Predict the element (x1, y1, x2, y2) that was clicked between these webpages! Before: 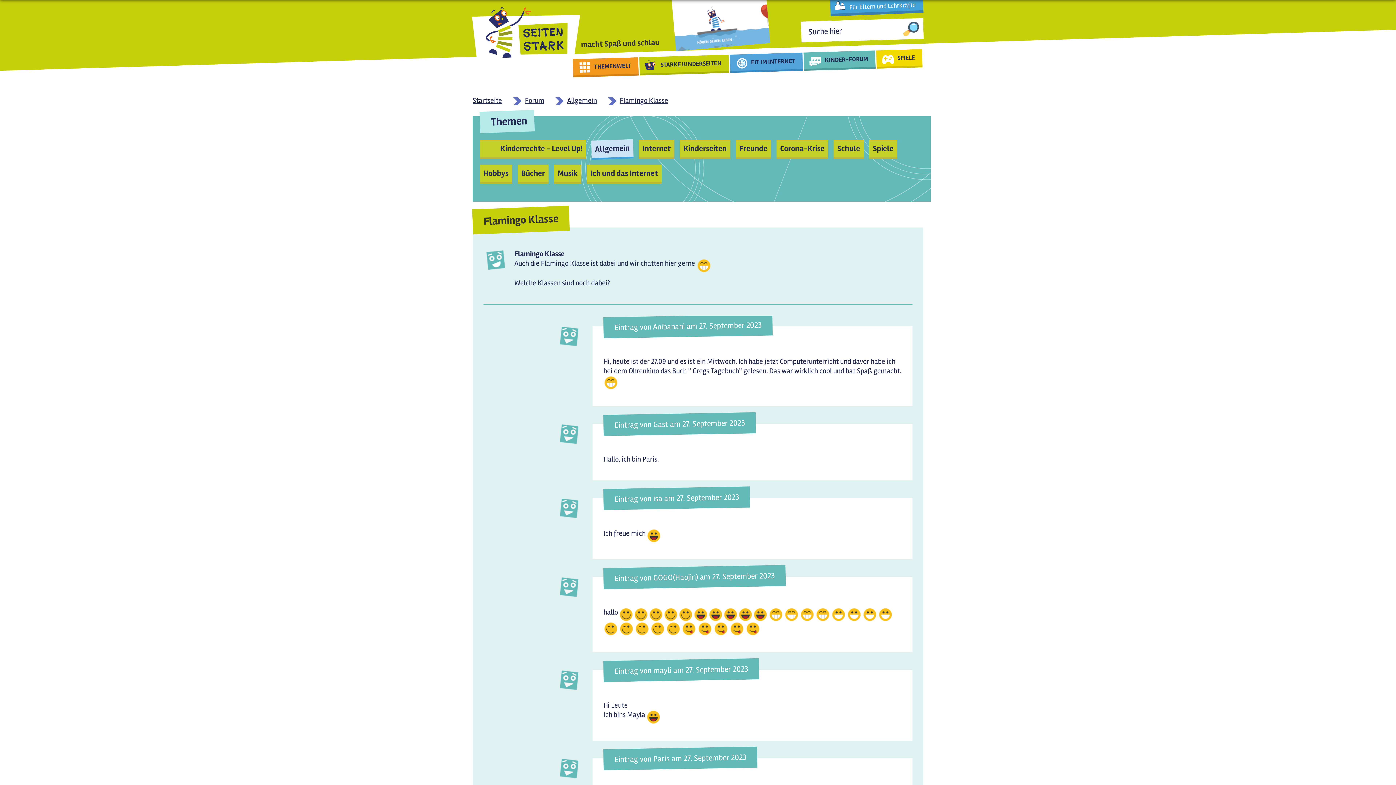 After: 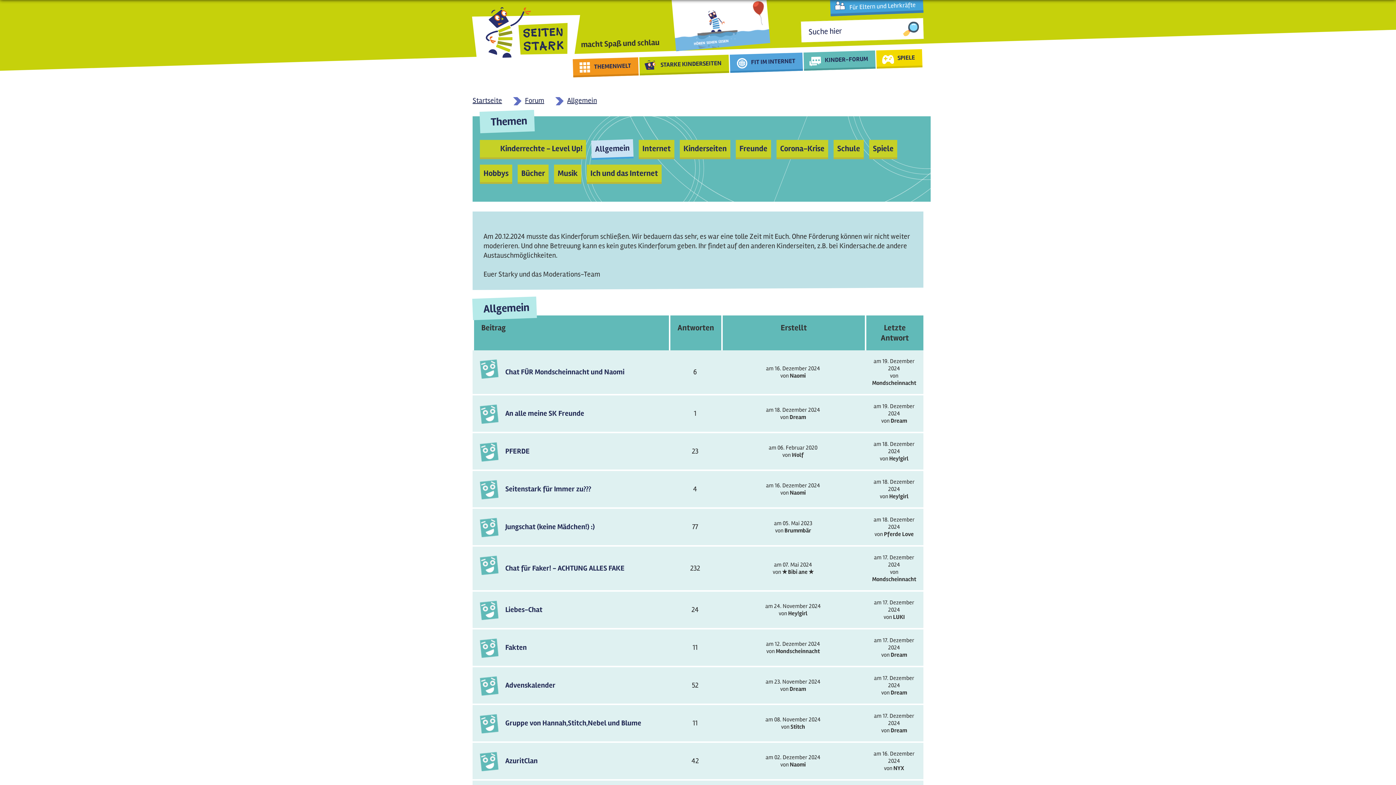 Action: bbox: (595, 143, 629, 154) label: Allgemein